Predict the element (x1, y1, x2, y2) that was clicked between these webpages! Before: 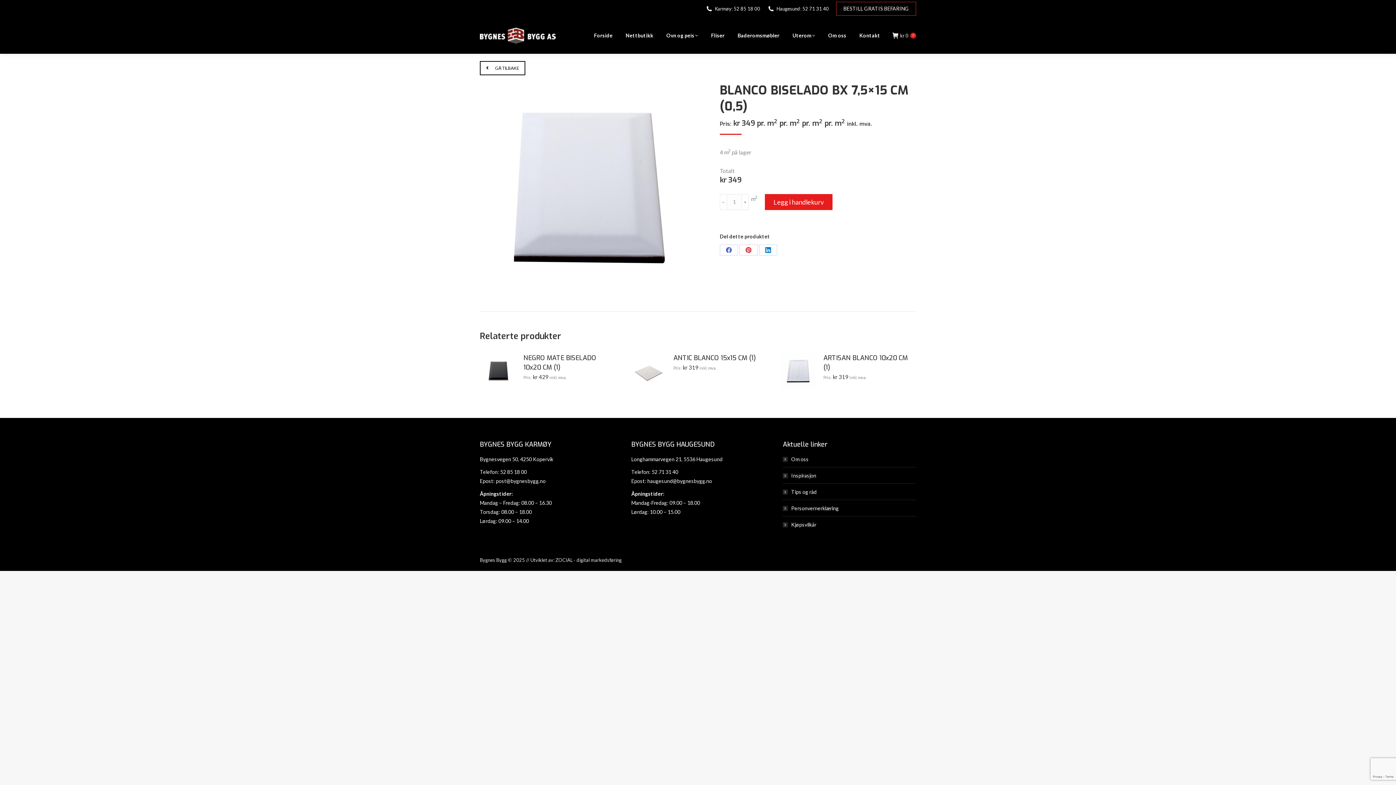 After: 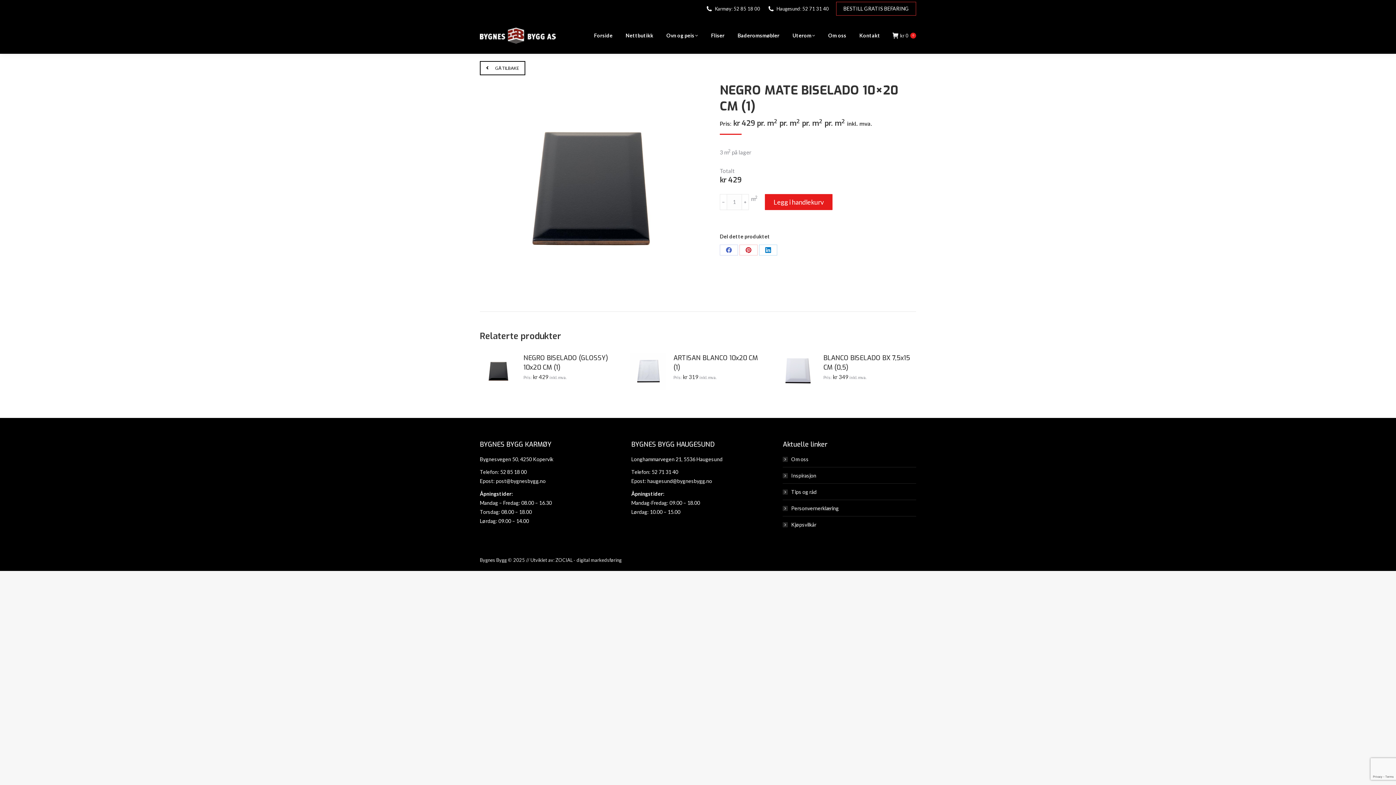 Action: bbox: (480, 353, 516, 392)